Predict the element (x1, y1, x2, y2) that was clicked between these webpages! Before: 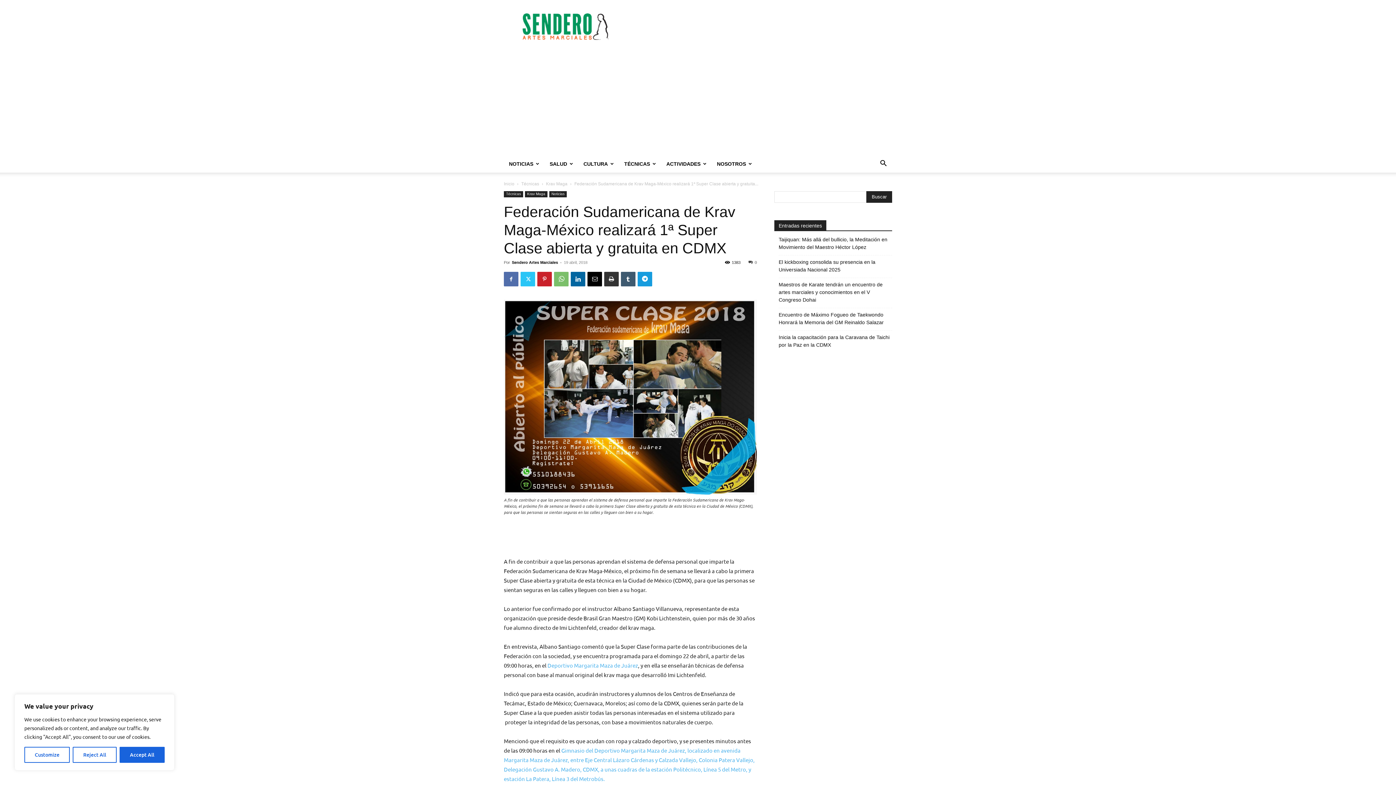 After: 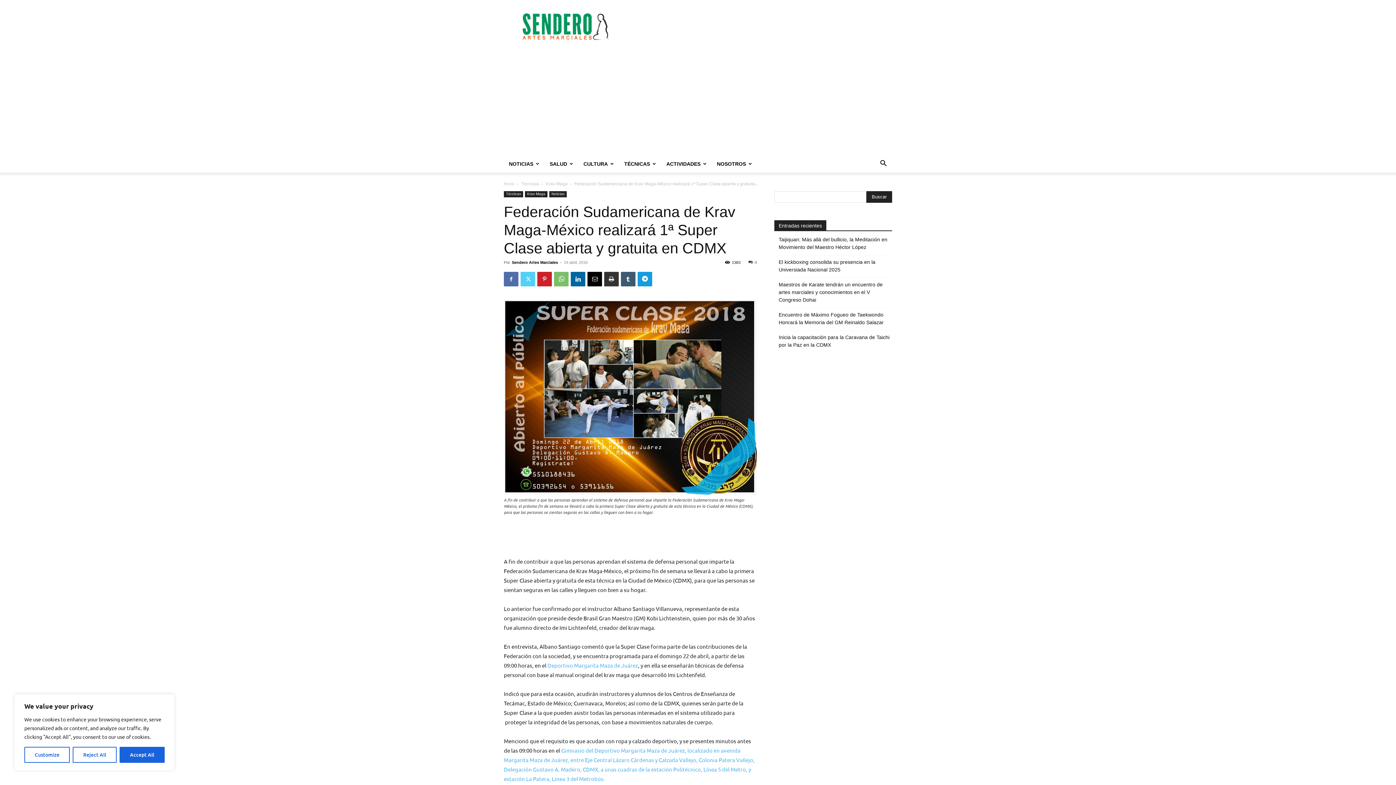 Action: bbox: (520, 272, 535, 286)